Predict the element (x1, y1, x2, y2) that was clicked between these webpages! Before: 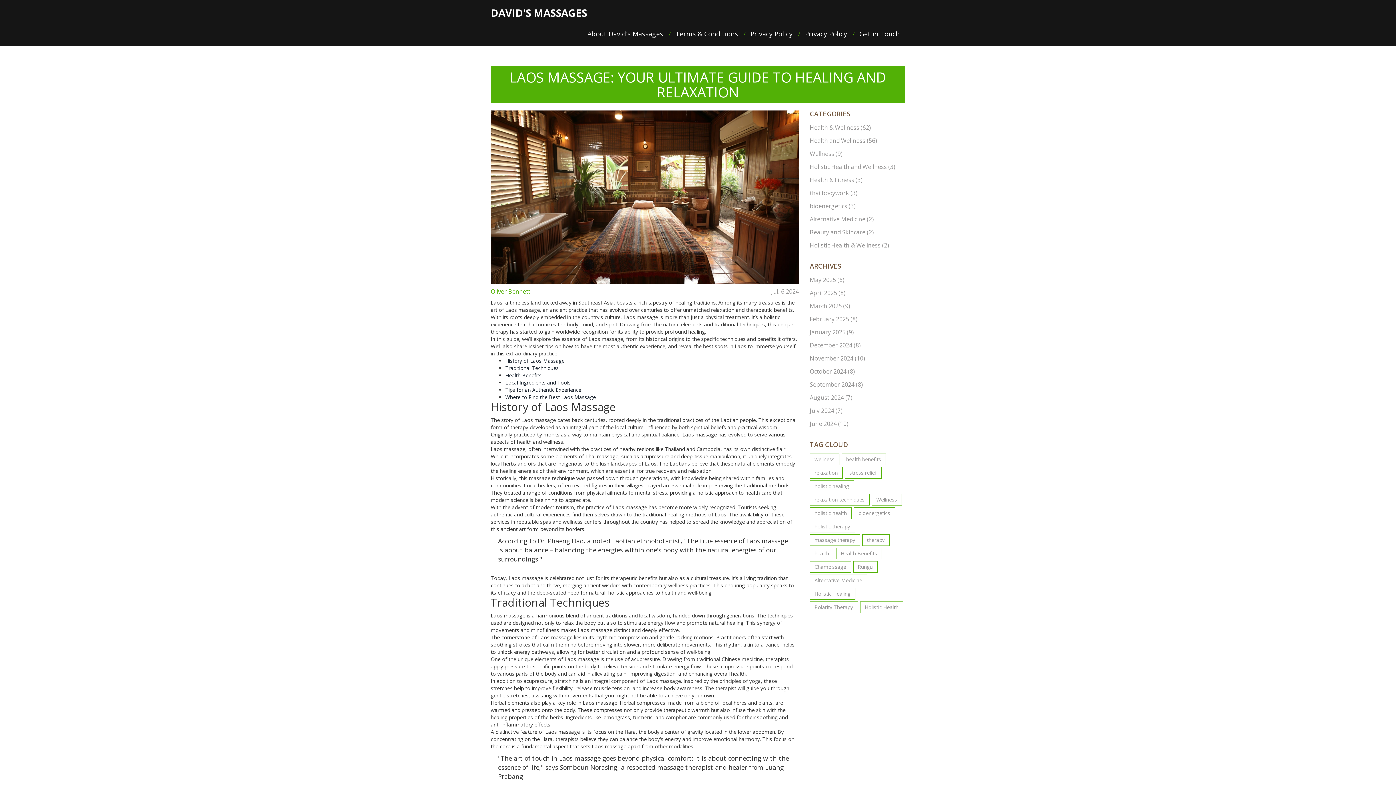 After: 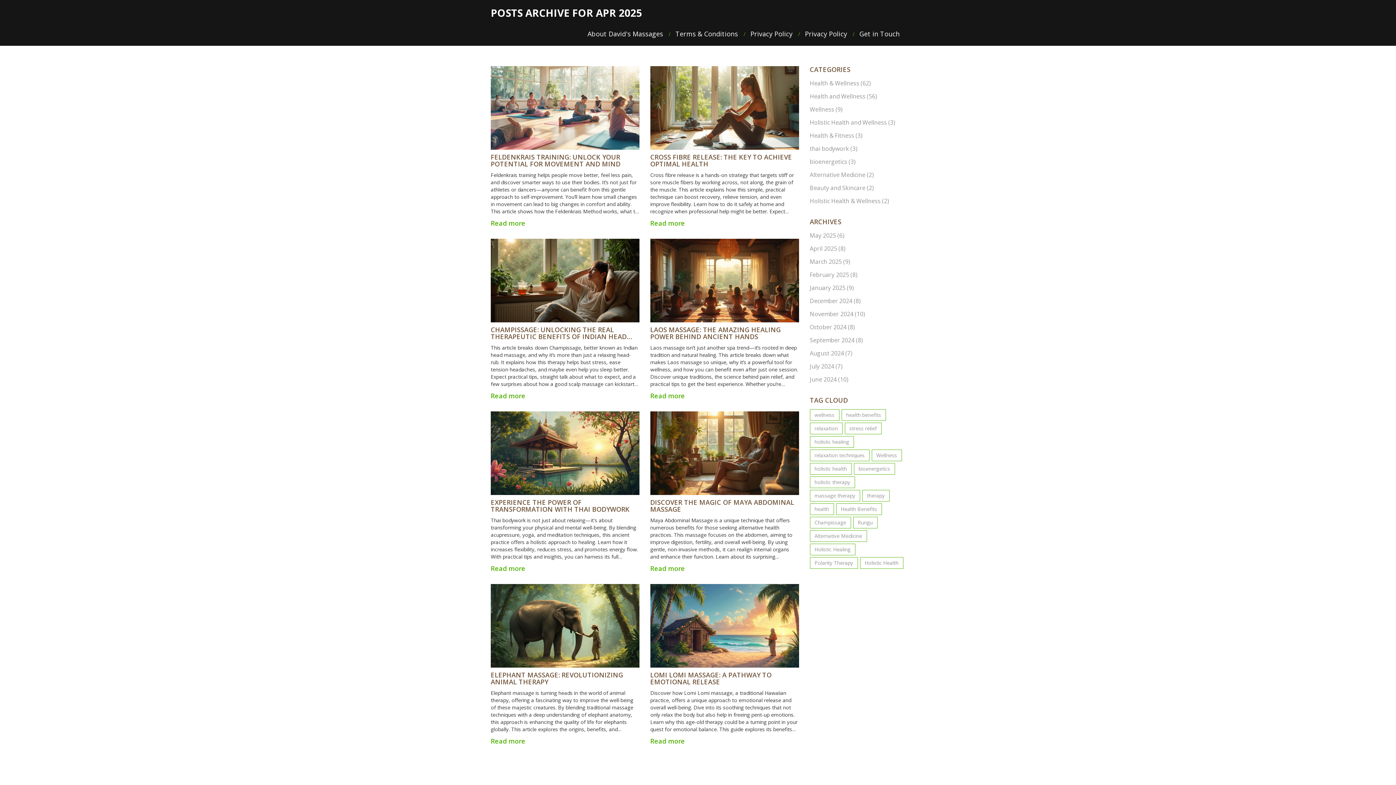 Action: bbox: (810, 289, 845, 297) label: April 2025 (8)